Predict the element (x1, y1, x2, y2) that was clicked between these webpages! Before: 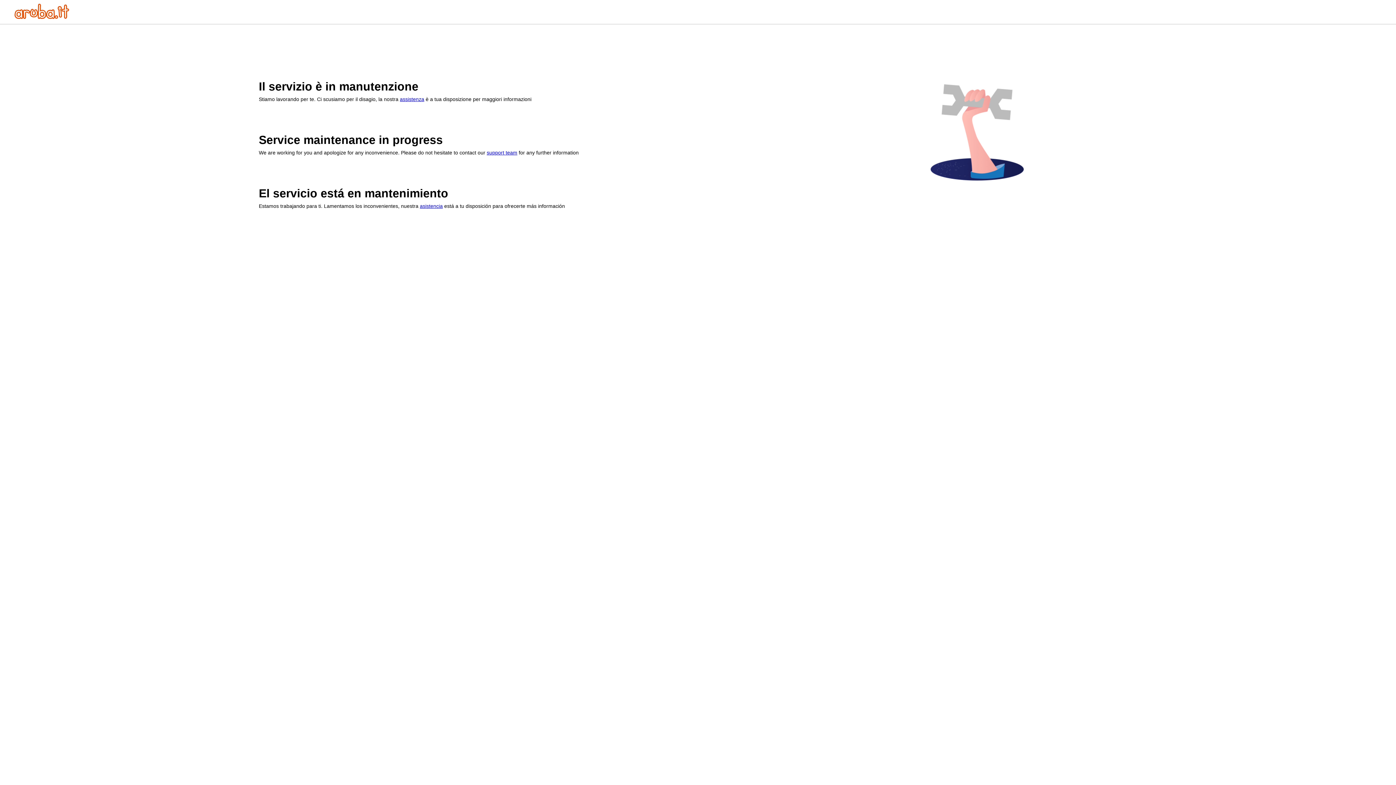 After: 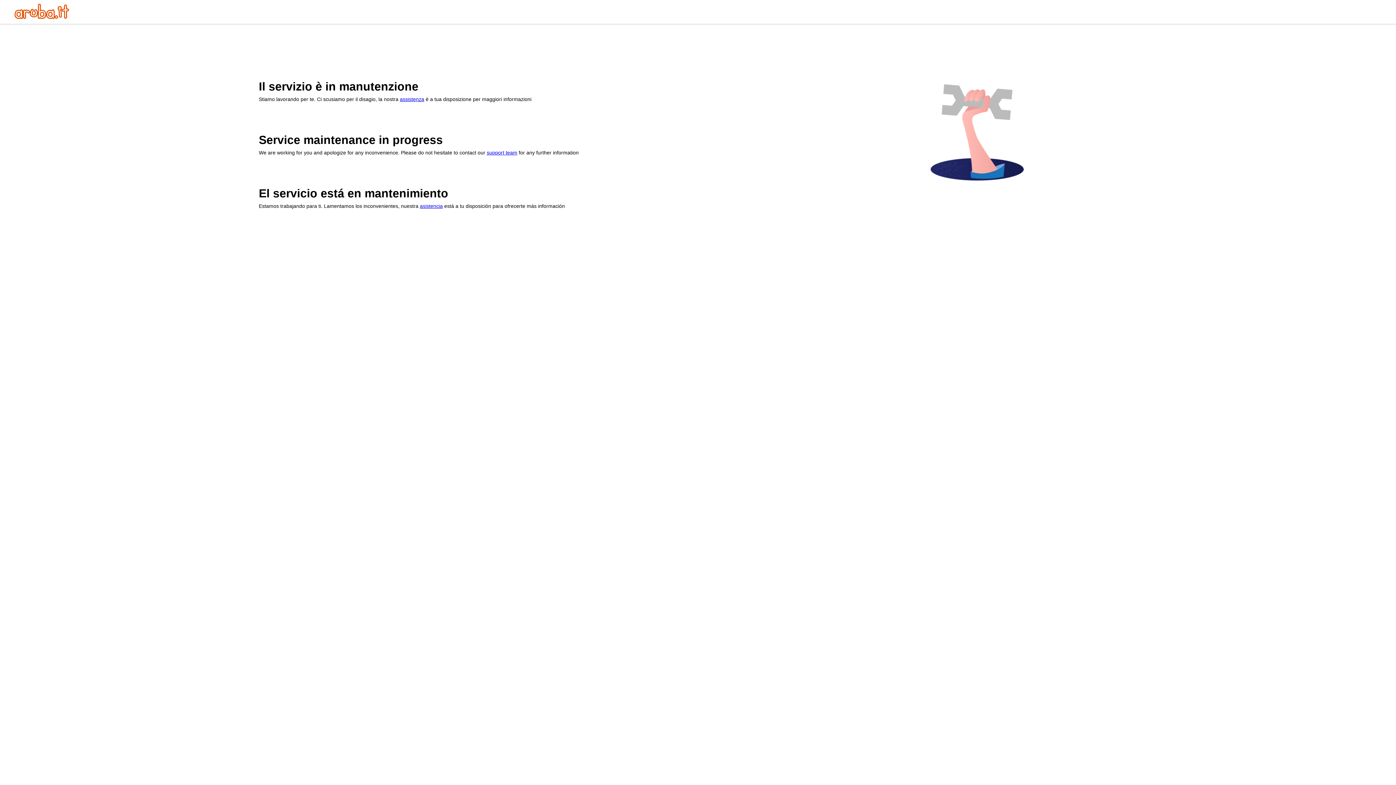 Action: bbox: (14, 13, 69, 20)